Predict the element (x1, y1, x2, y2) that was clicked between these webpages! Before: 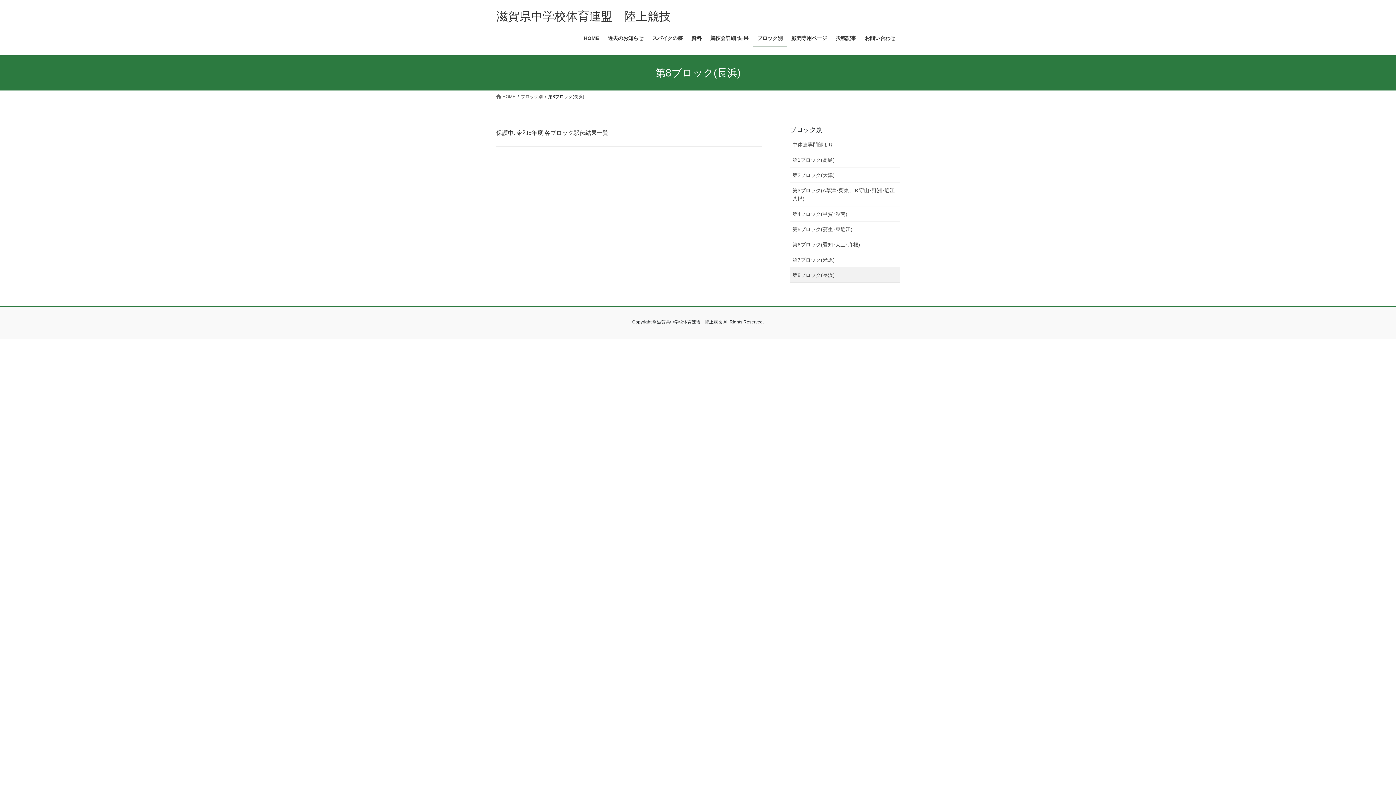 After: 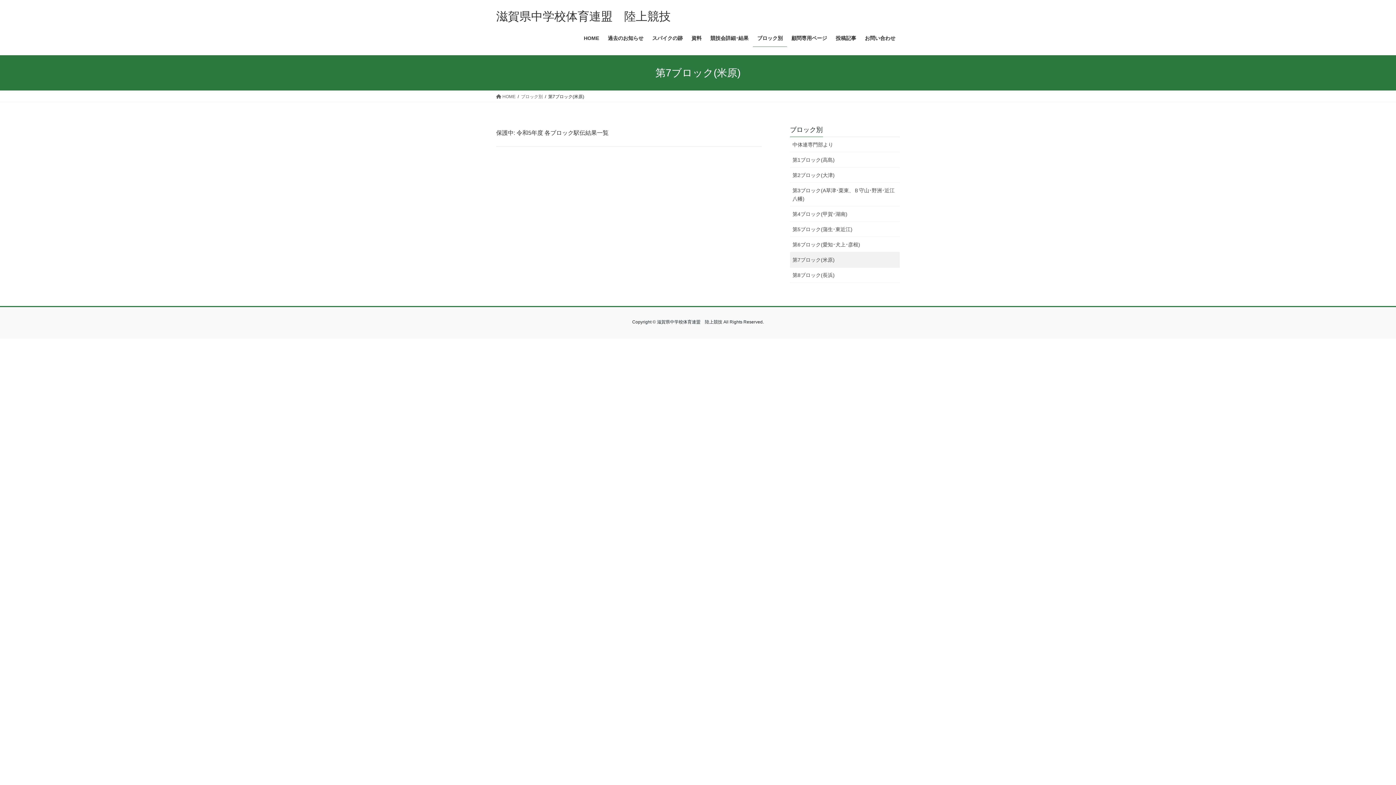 Action: label: 第7ブロック(米原) bbox: (790, 252, 900, 267)